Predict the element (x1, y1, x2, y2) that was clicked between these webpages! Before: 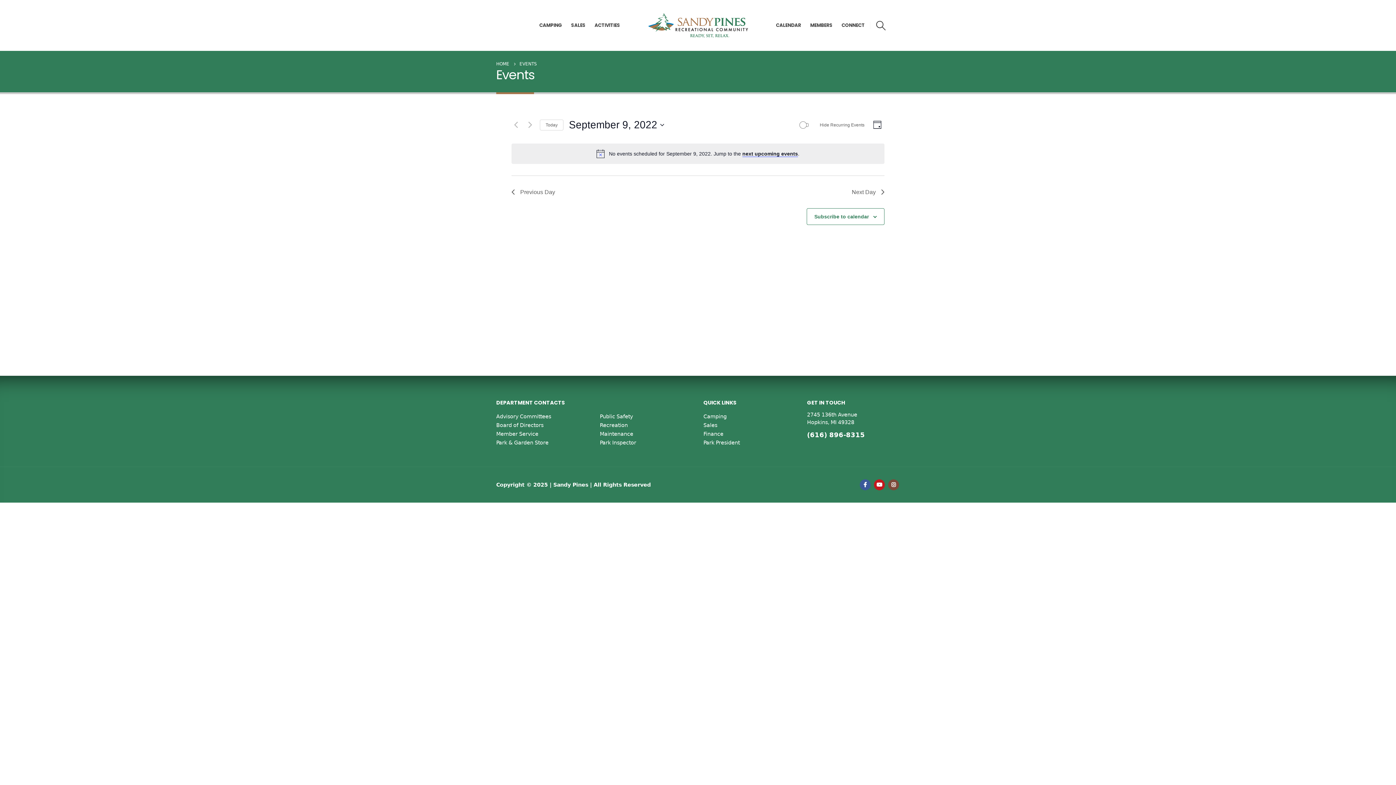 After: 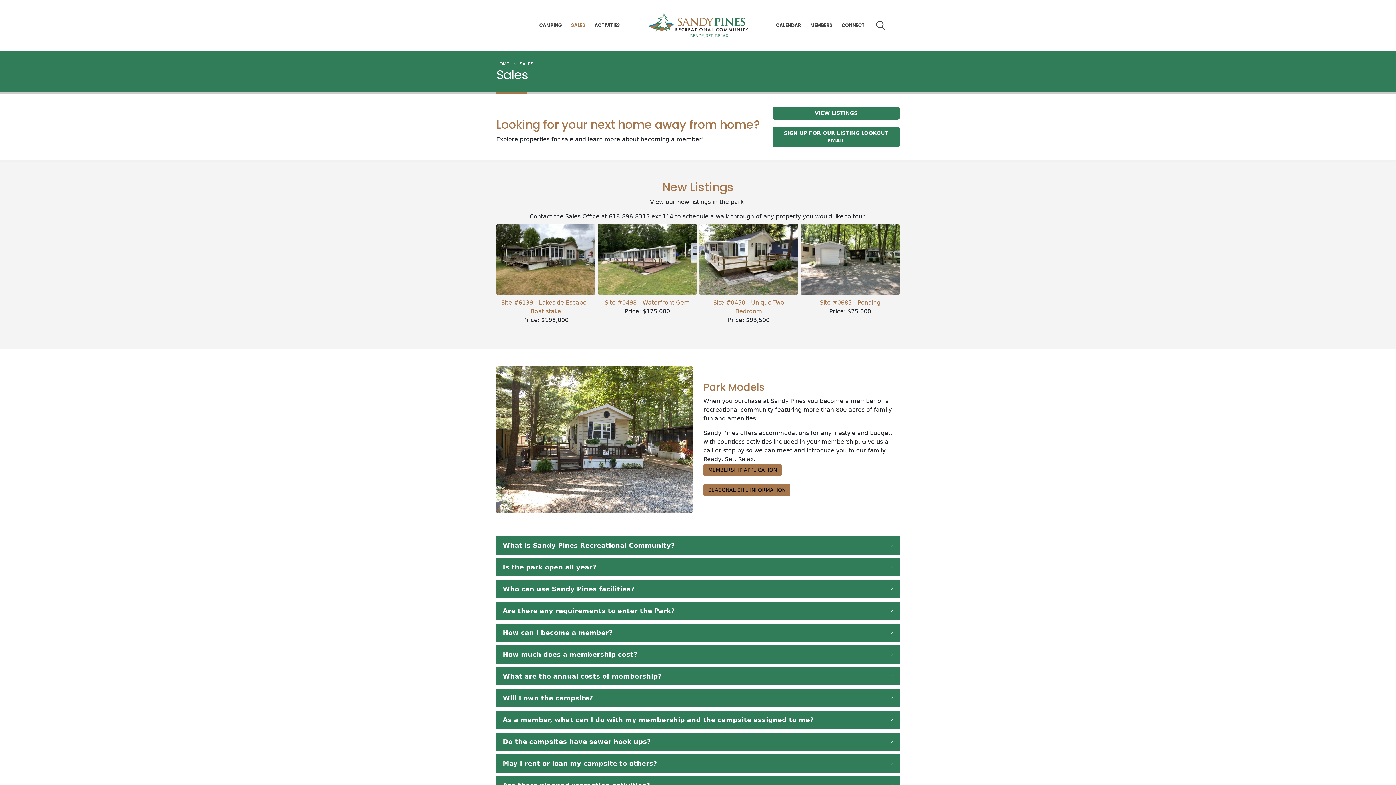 Action: label: SALES bbox: (566, 7, 590, 43)